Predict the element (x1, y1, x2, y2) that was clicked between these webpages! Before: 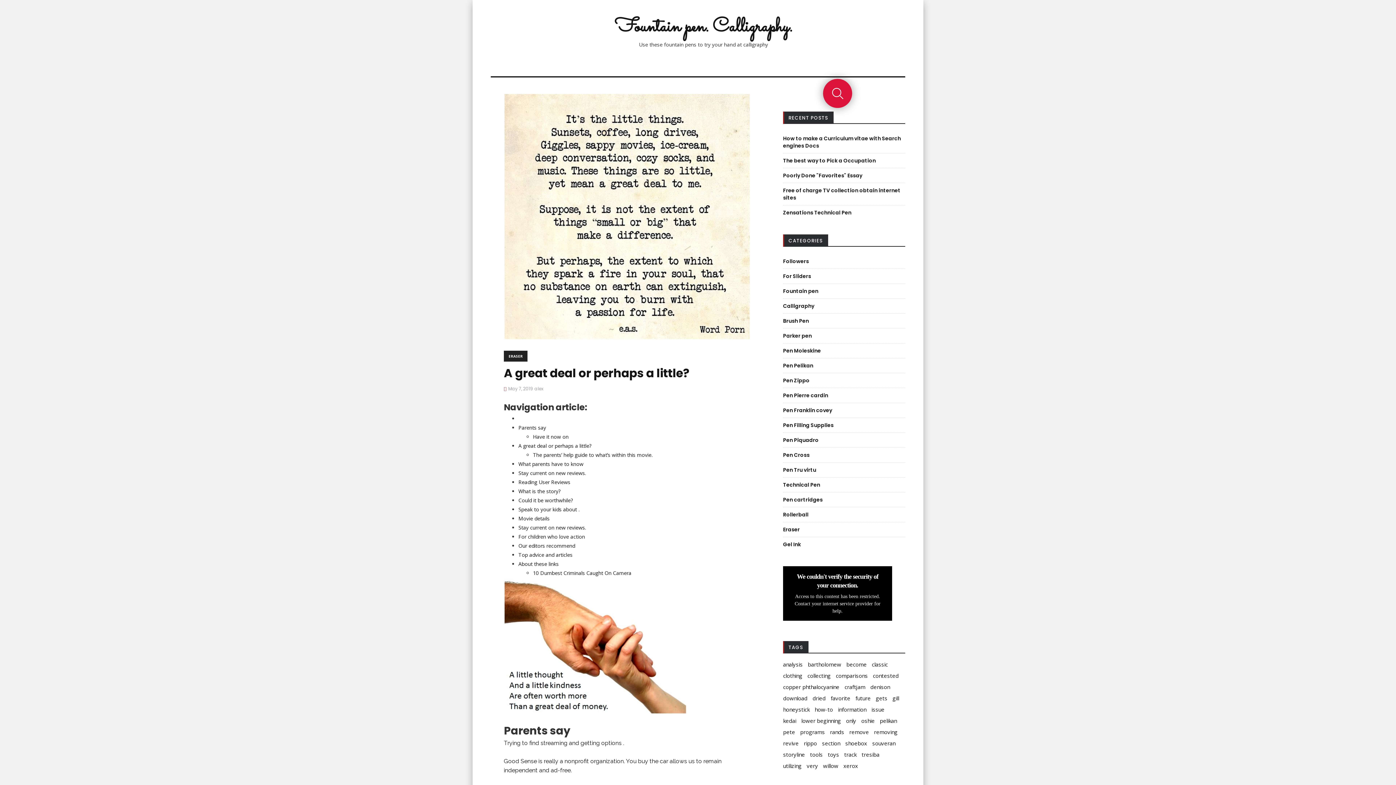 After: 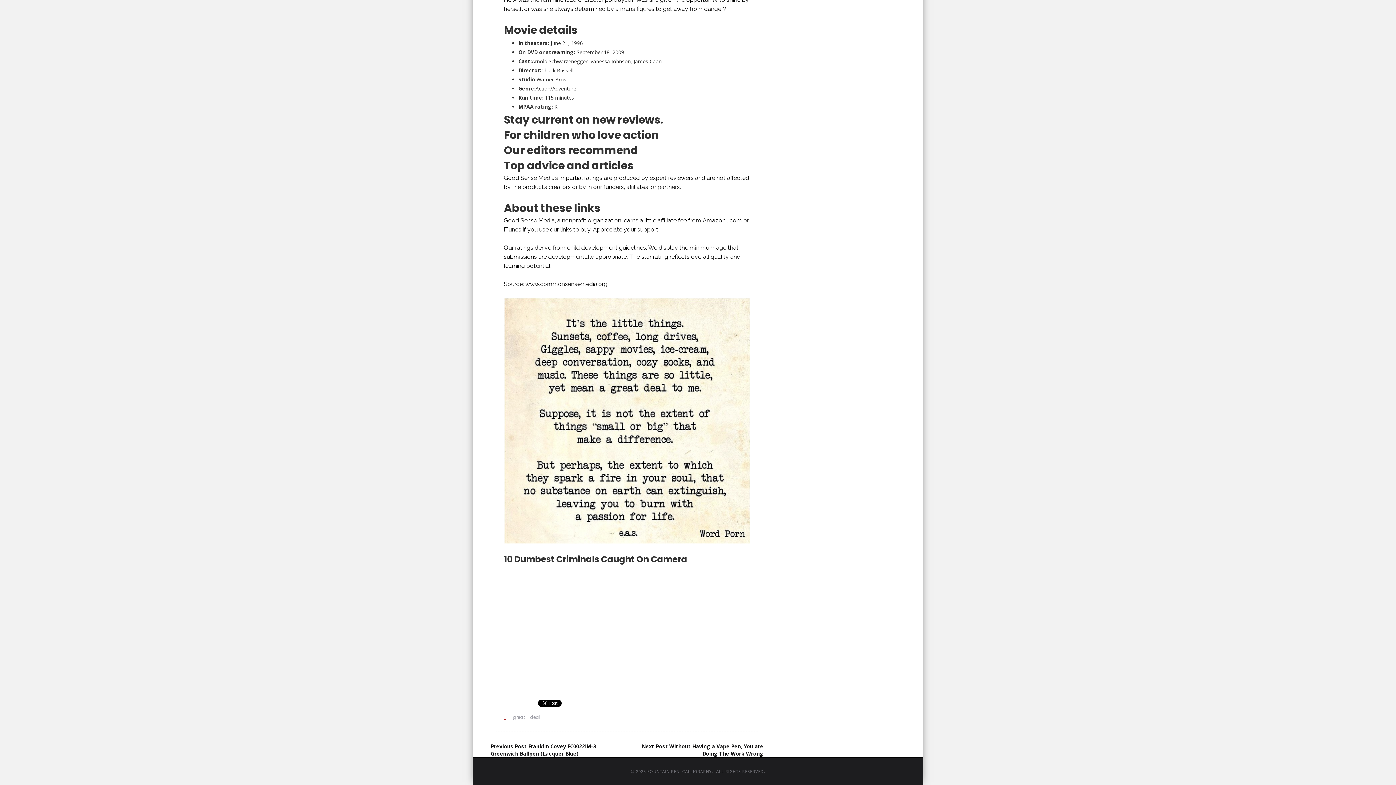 Action: bbox: (518, 551, 572, 558) label: Top advice and articles